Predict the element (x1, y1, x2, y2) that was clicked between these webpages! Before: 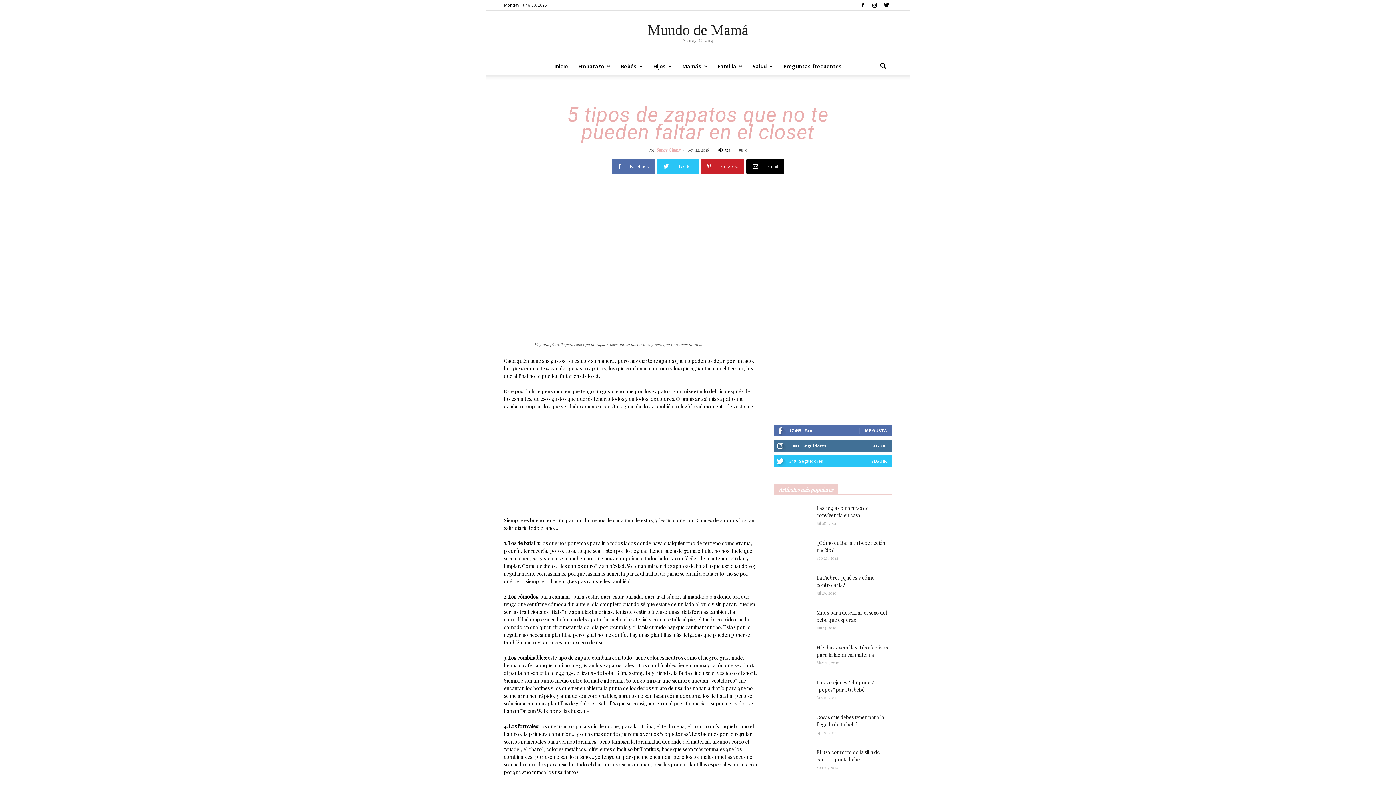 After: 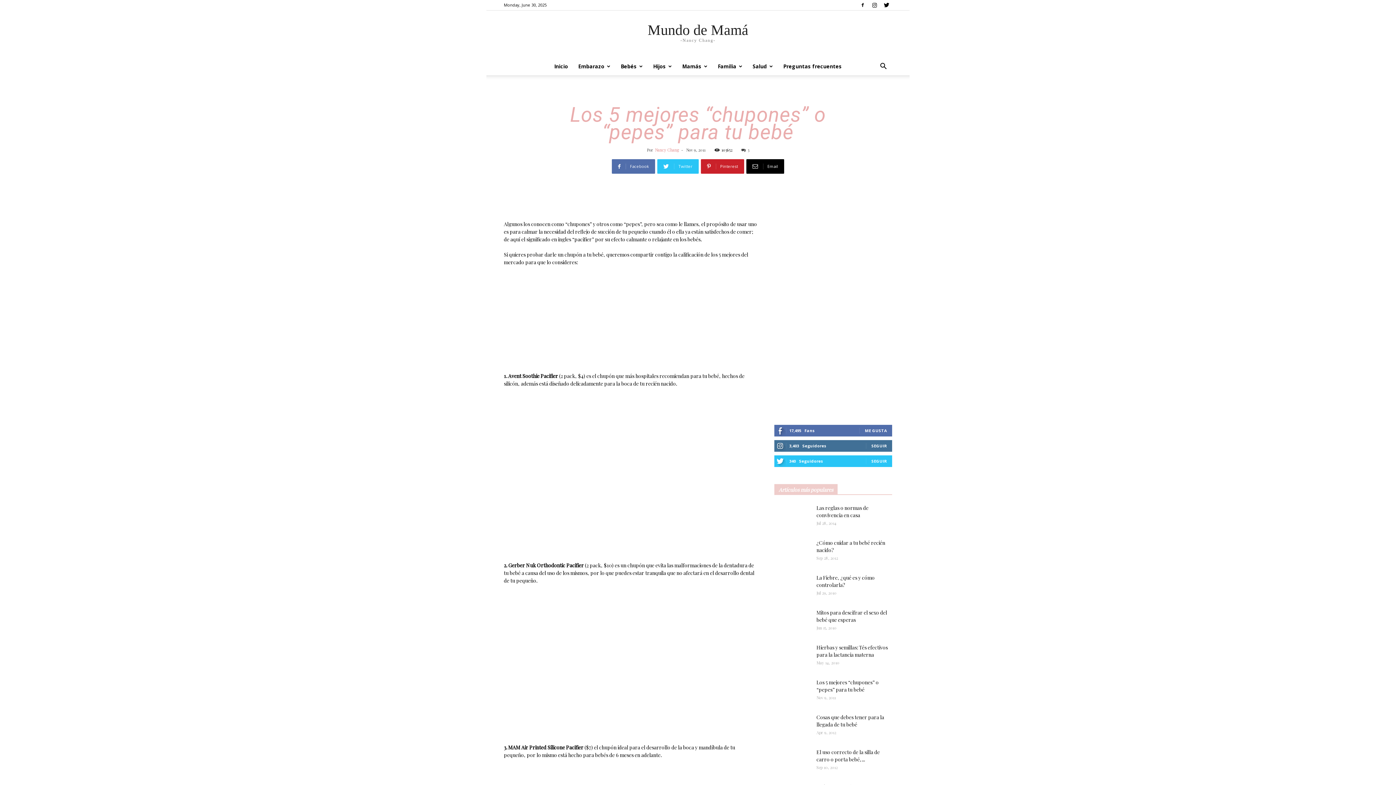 Action: bbox: (774, 679, 804, 700)